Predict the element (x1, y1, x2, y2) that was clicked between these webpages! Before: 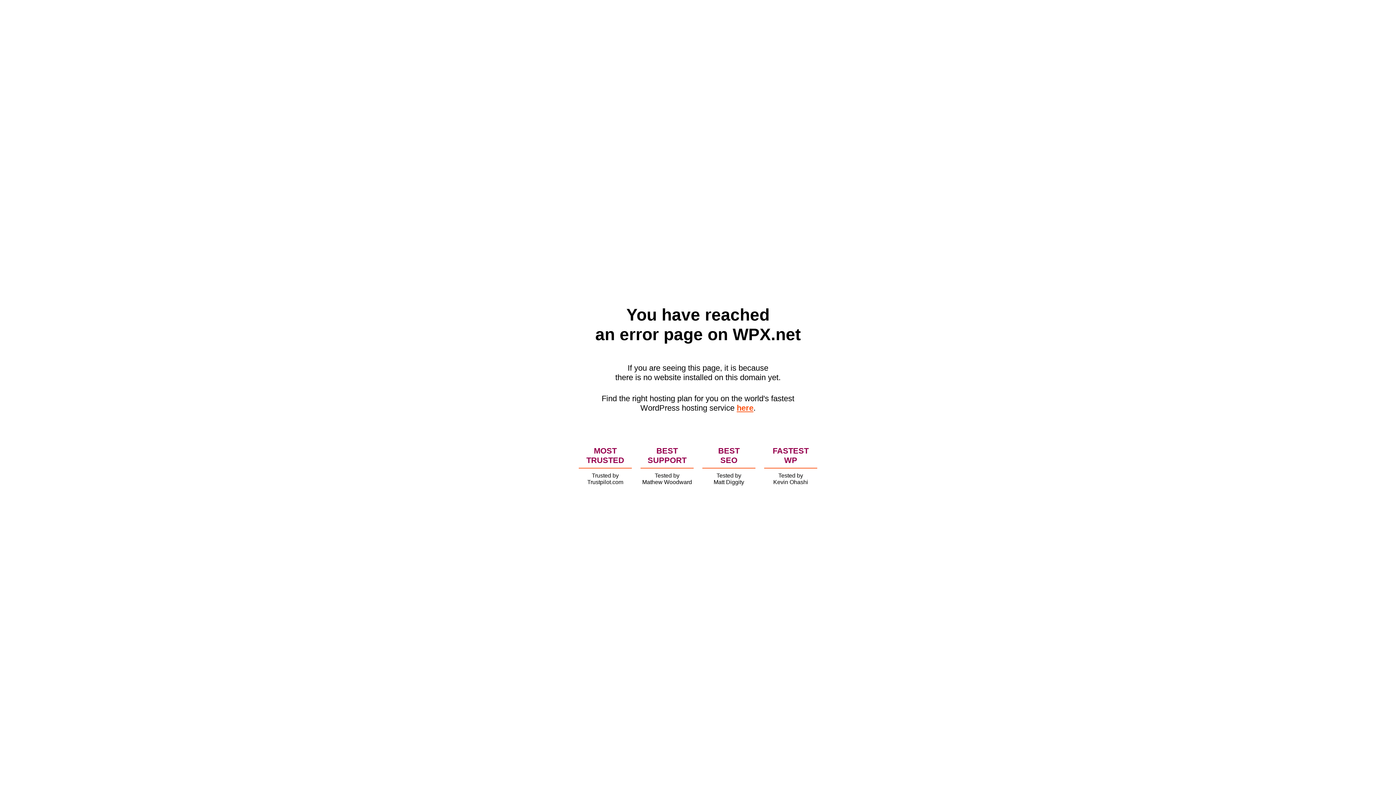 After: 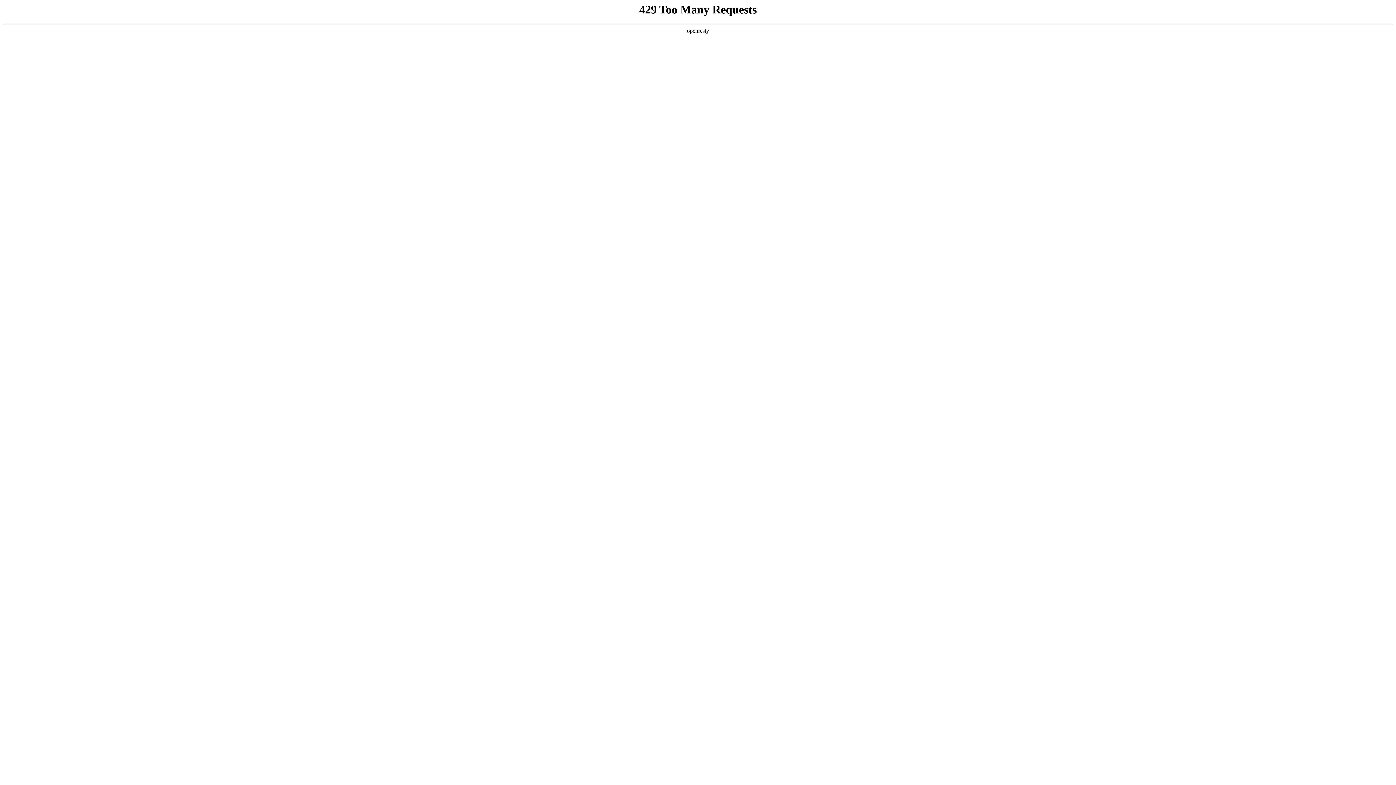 Action: bbox: (736, 403, 753, 412) label: here